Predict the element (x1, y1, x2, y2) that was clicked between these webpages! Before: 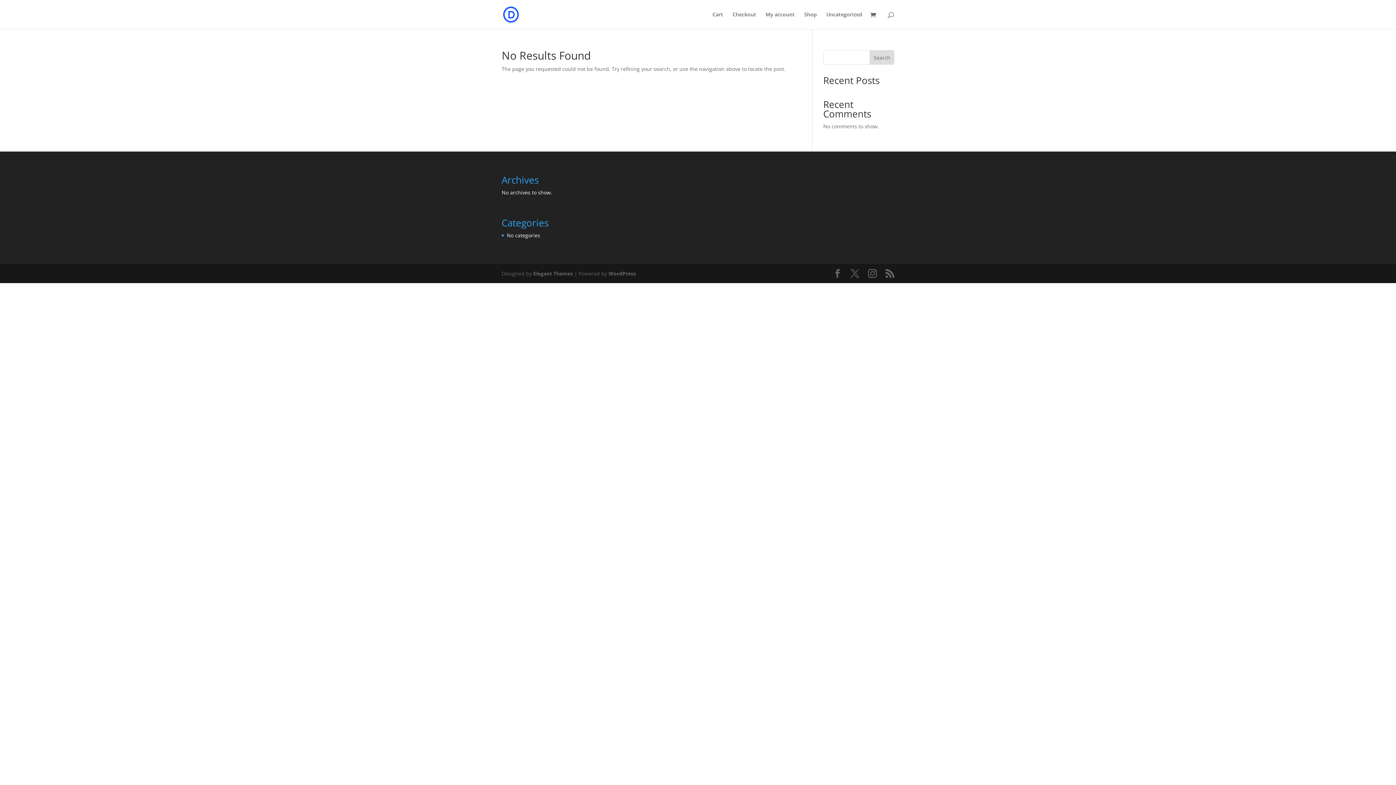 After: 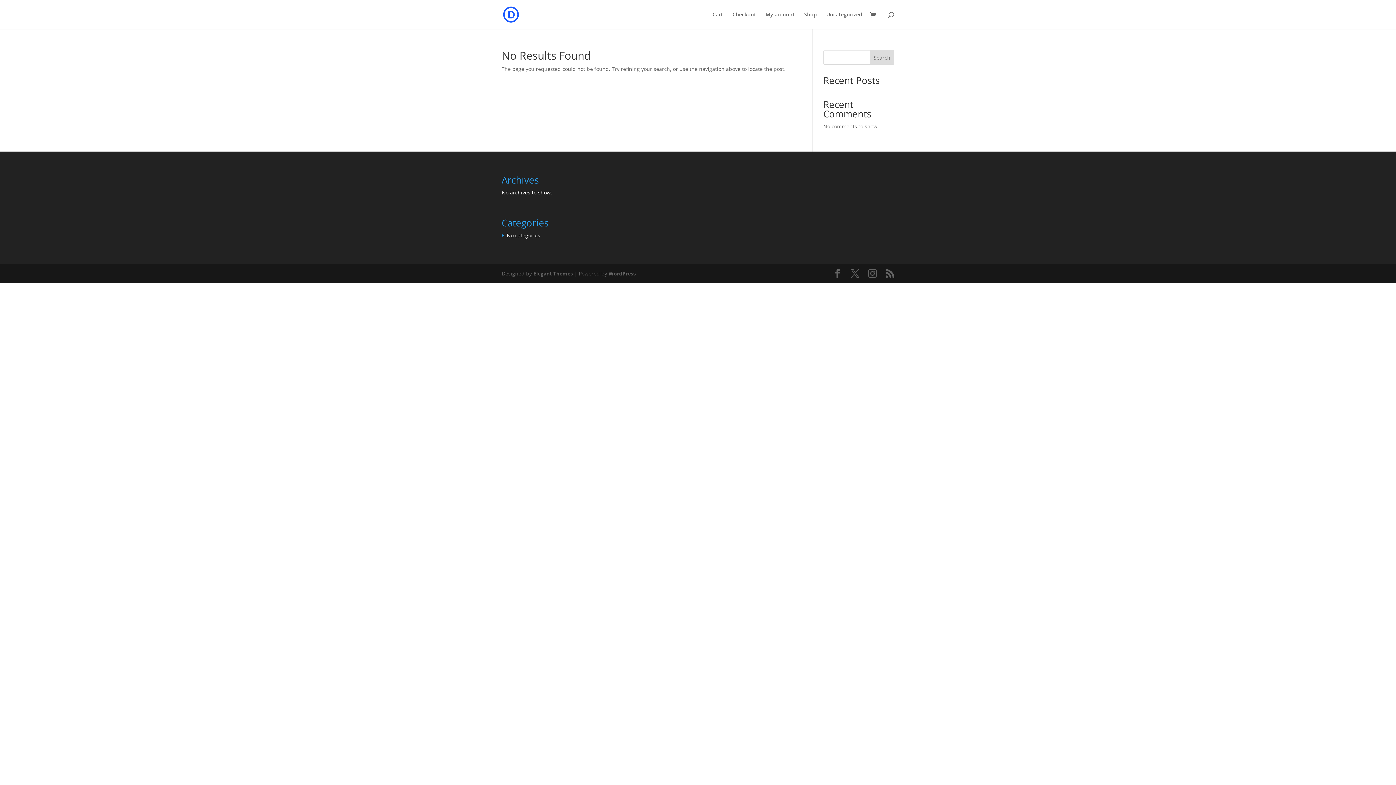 Action: label: Search bbox: (869, 50, 894, 64)